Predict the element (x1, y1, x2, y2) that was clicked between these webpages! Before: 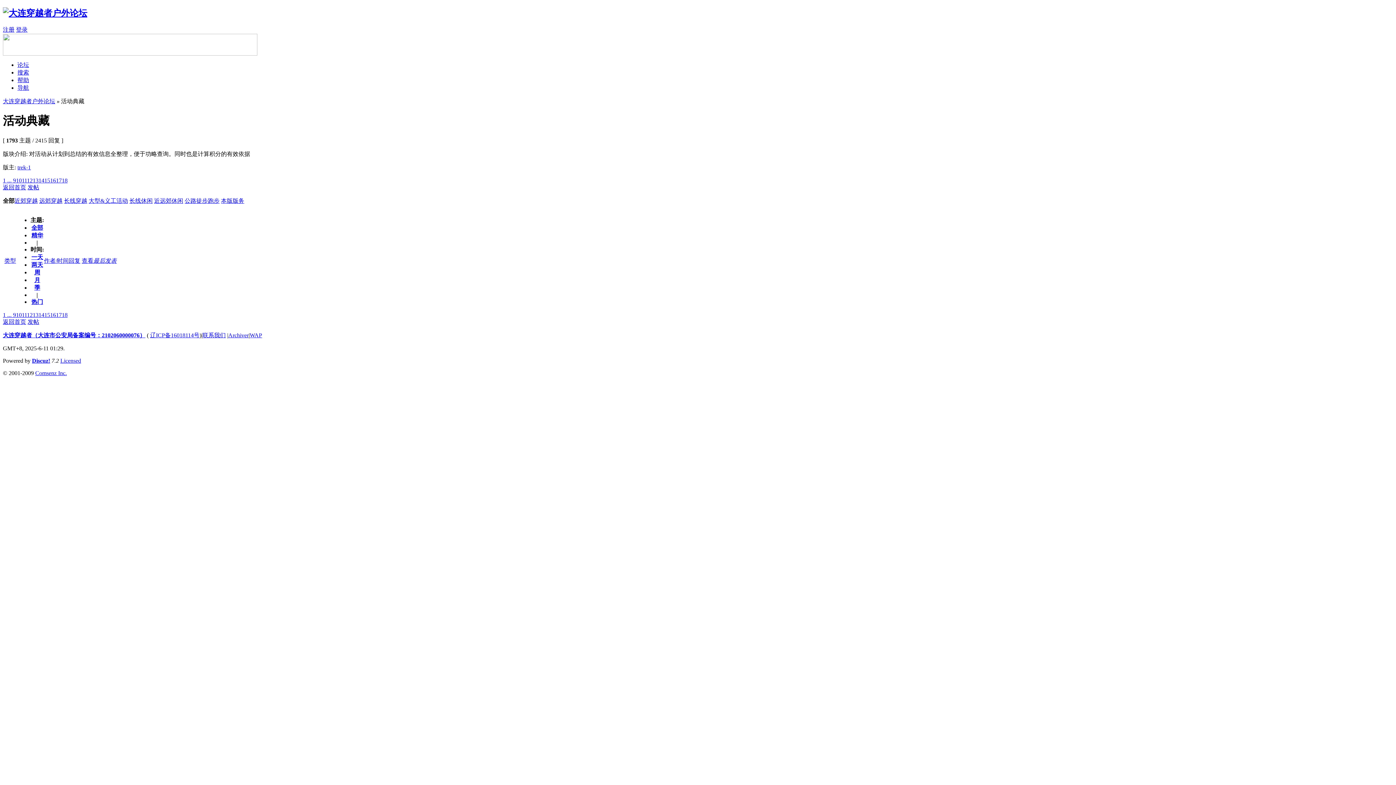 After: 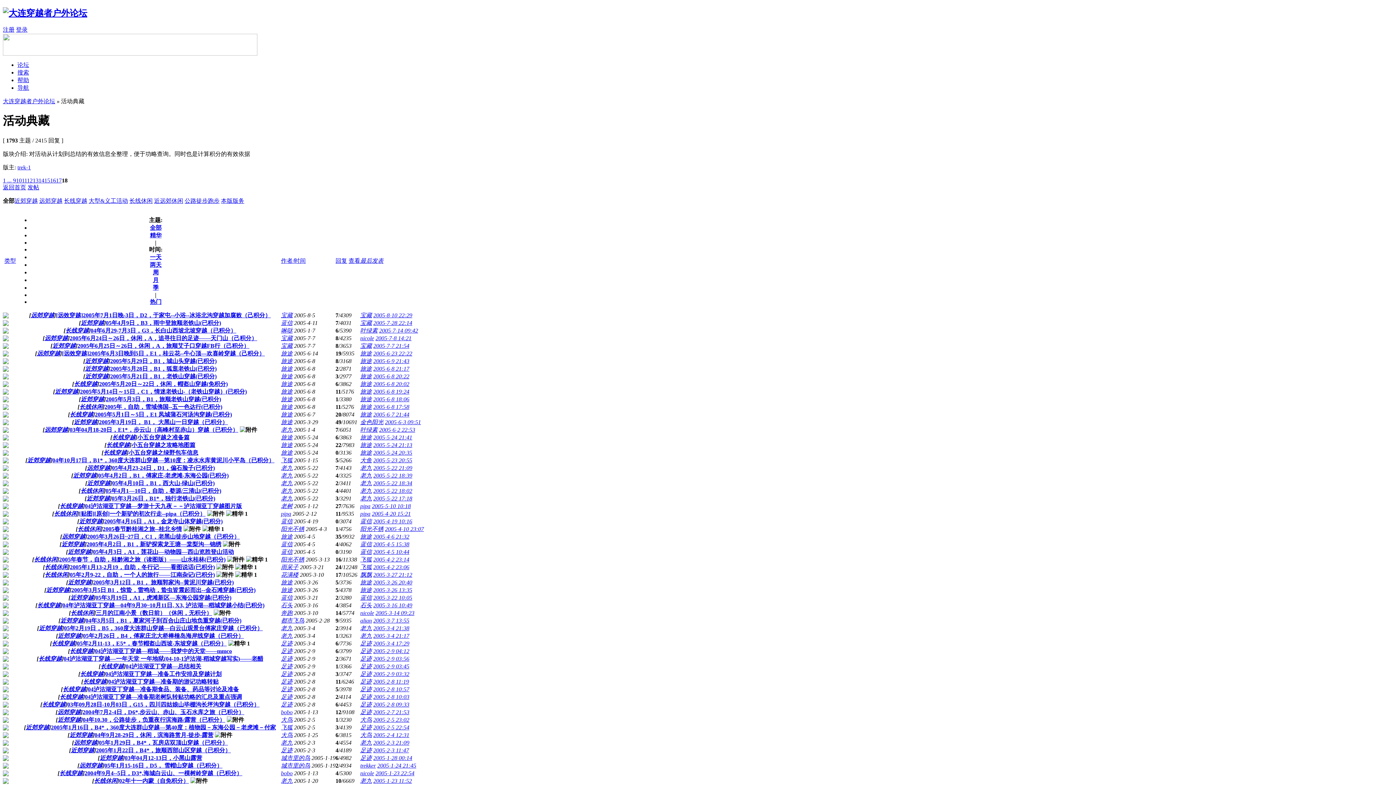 Action: label: 18 bbox: (61, 311, 67, 318)